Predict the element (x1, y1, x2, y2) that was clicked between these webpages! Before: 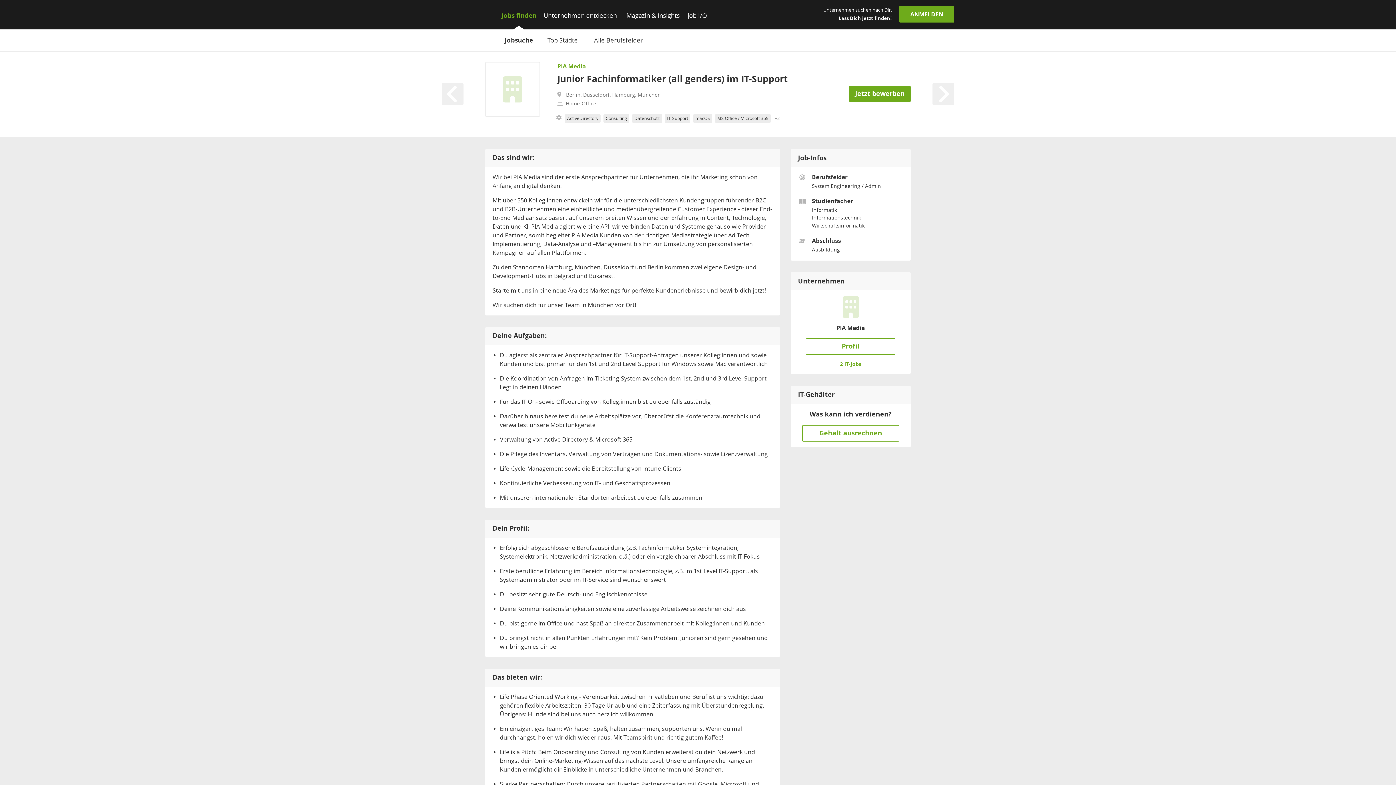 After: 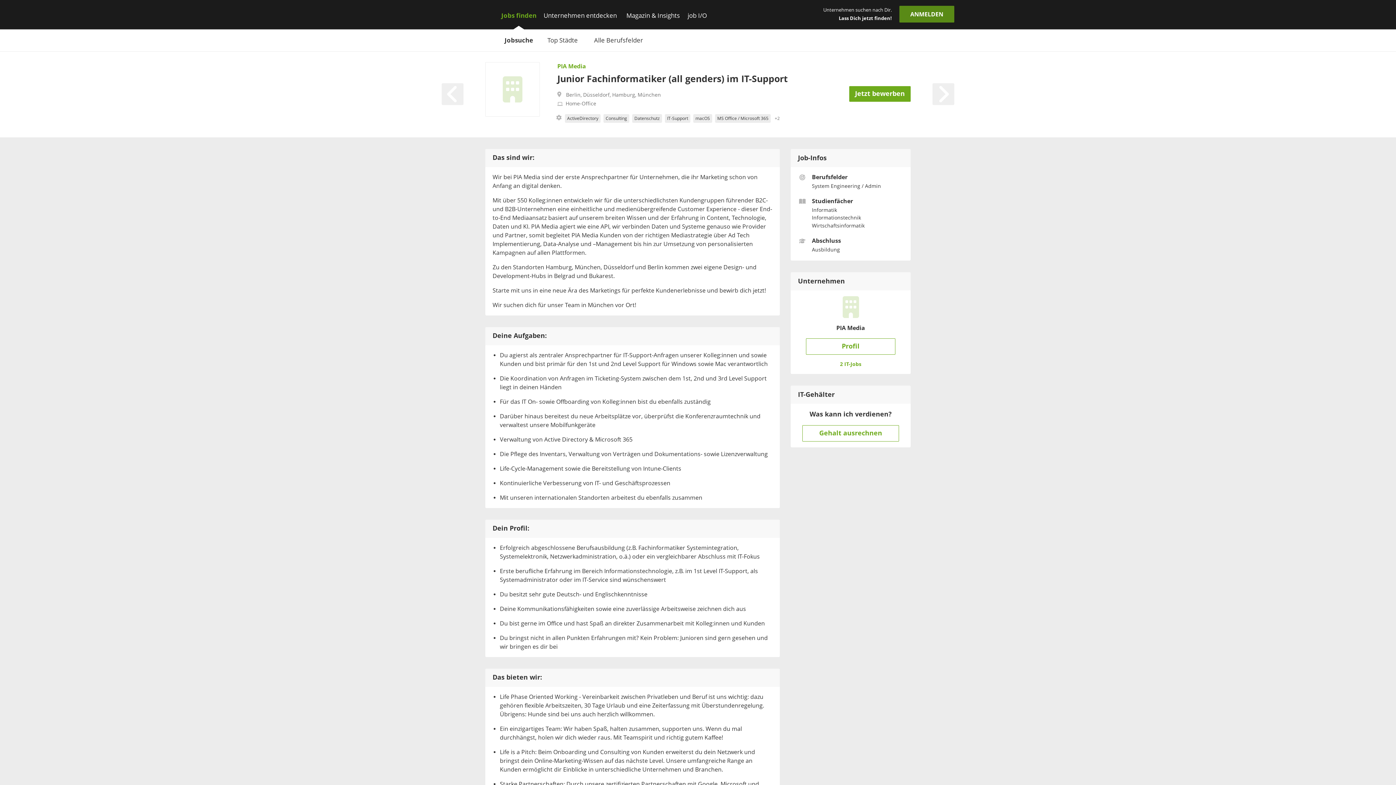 Action: label: login bbox: (899, 5, 954, 22)